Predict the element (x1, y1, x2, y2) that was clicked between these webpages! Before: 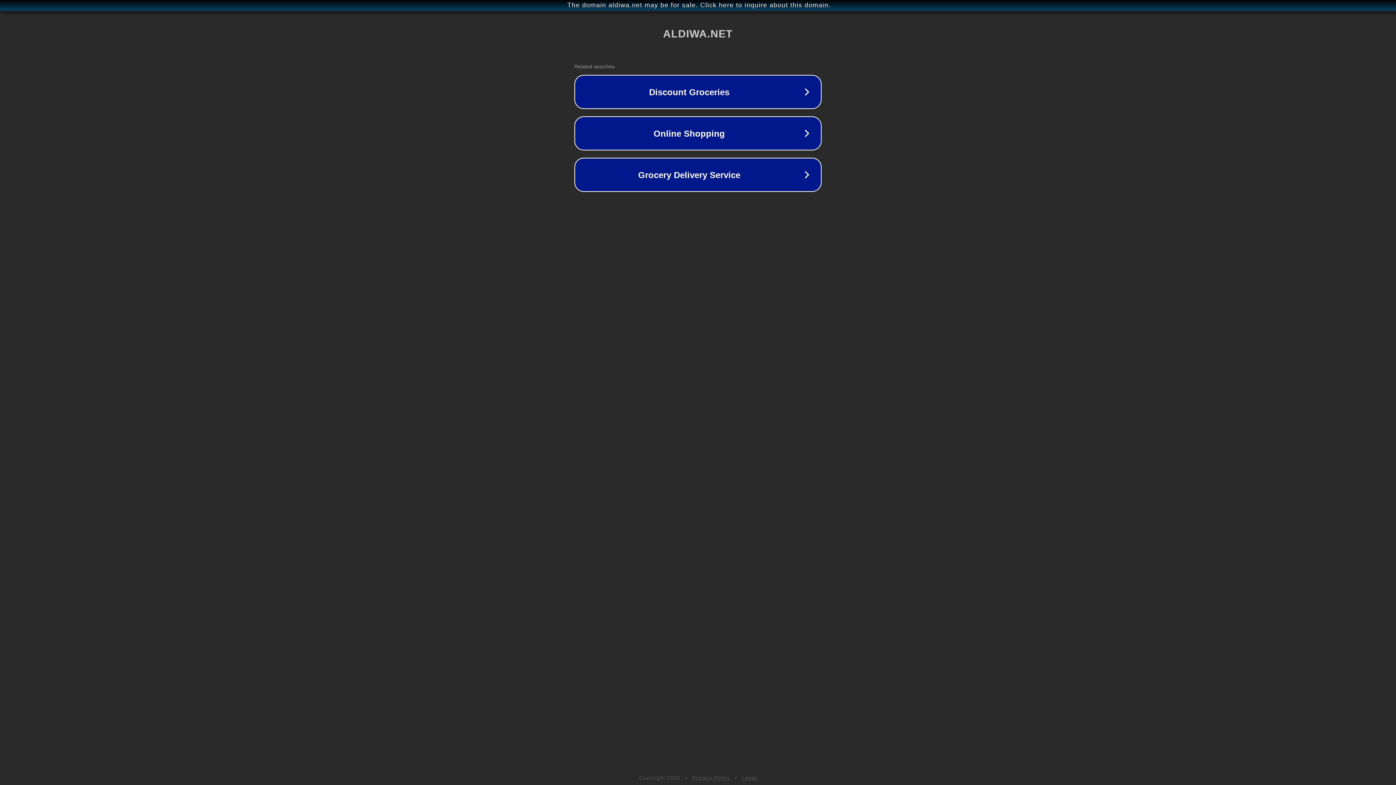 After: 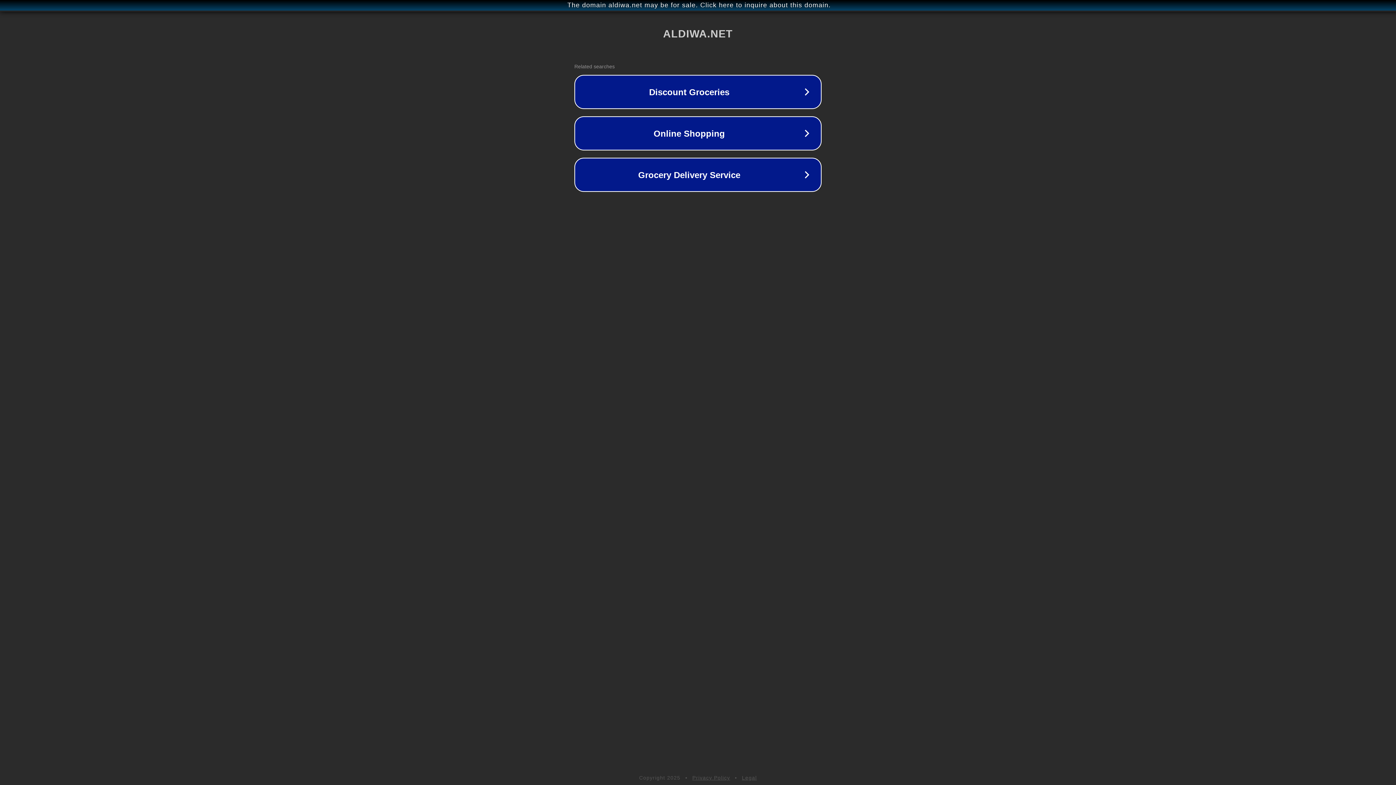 Action: label: Privacy Policy bbox: (692, 775, 730, 781)